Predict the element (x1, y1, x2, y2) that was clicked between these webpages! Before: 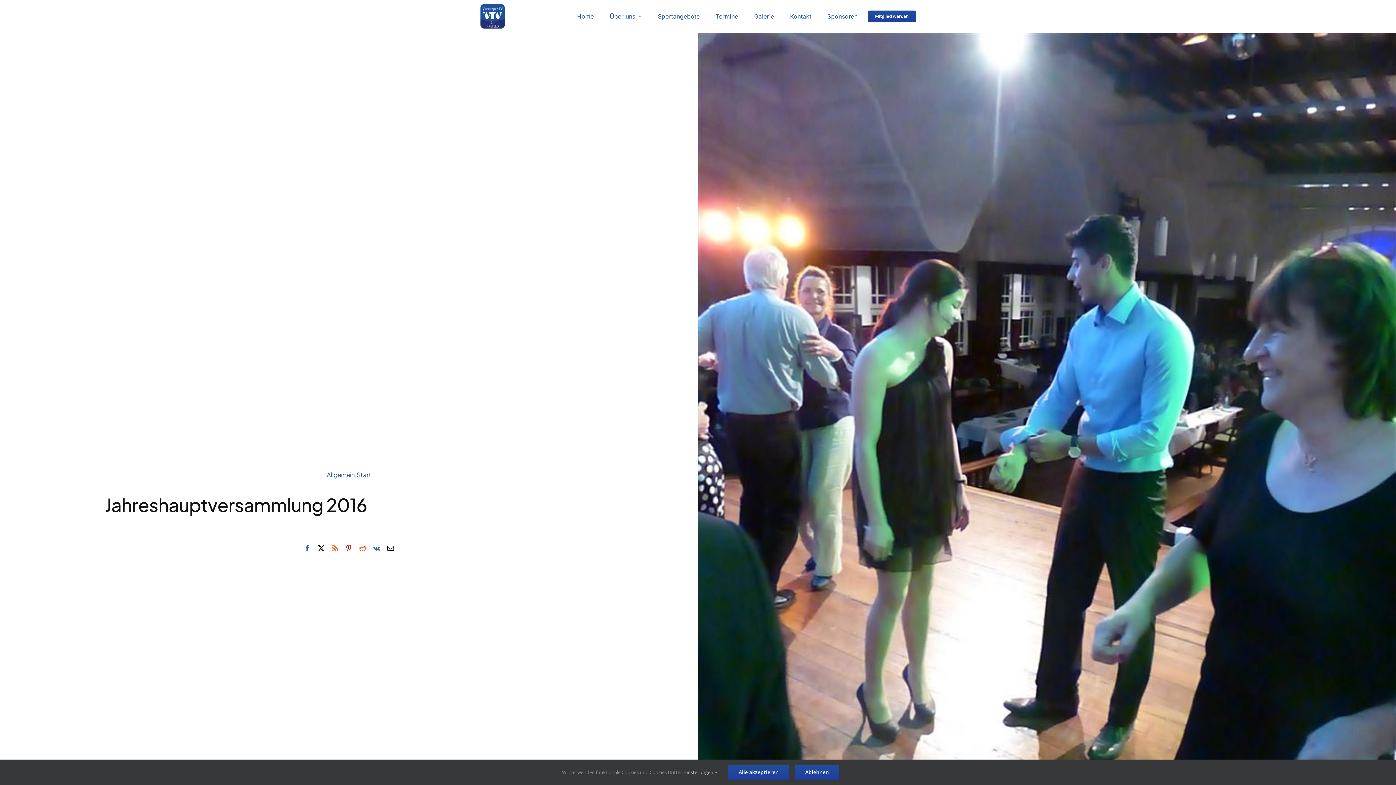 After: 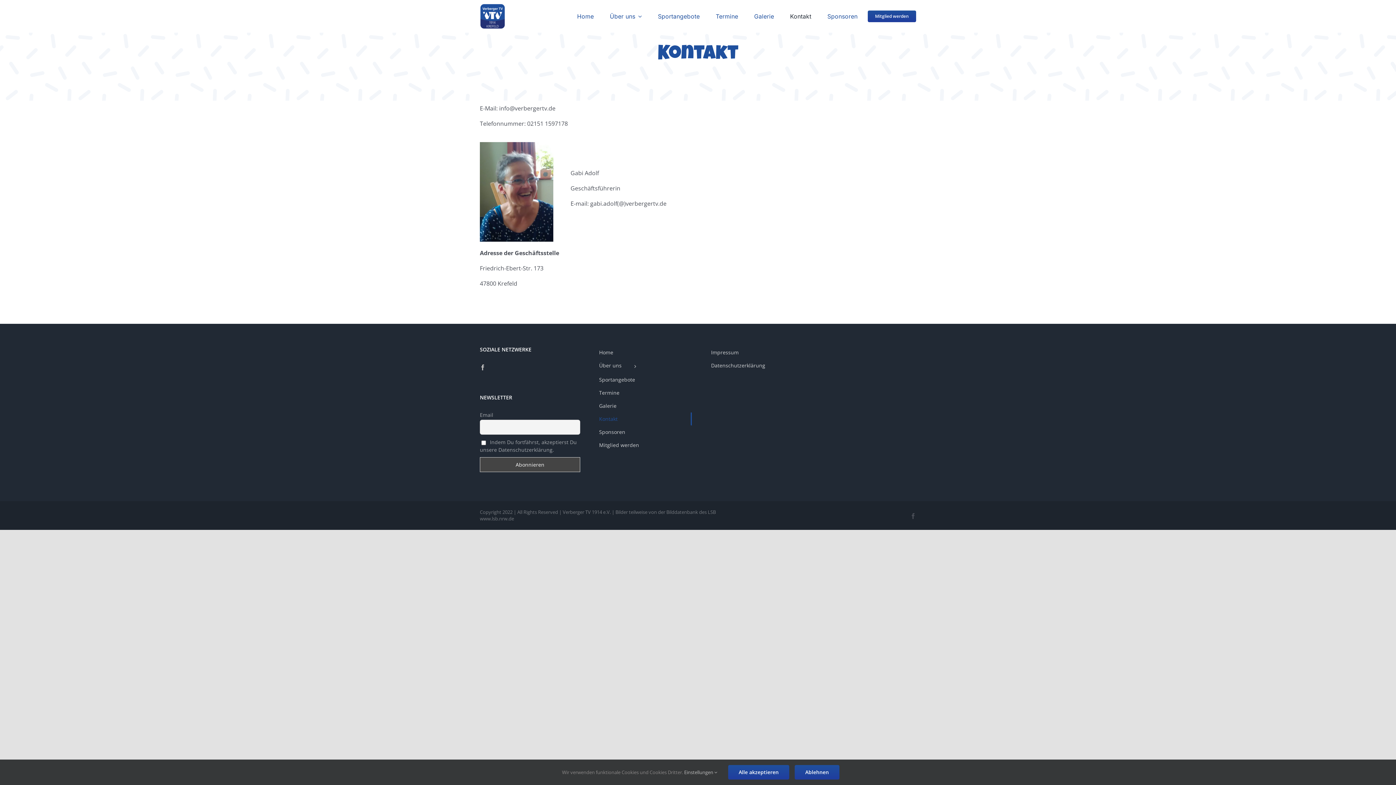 Action: bbox: (784, 8, 817, 24) label: Kontakt